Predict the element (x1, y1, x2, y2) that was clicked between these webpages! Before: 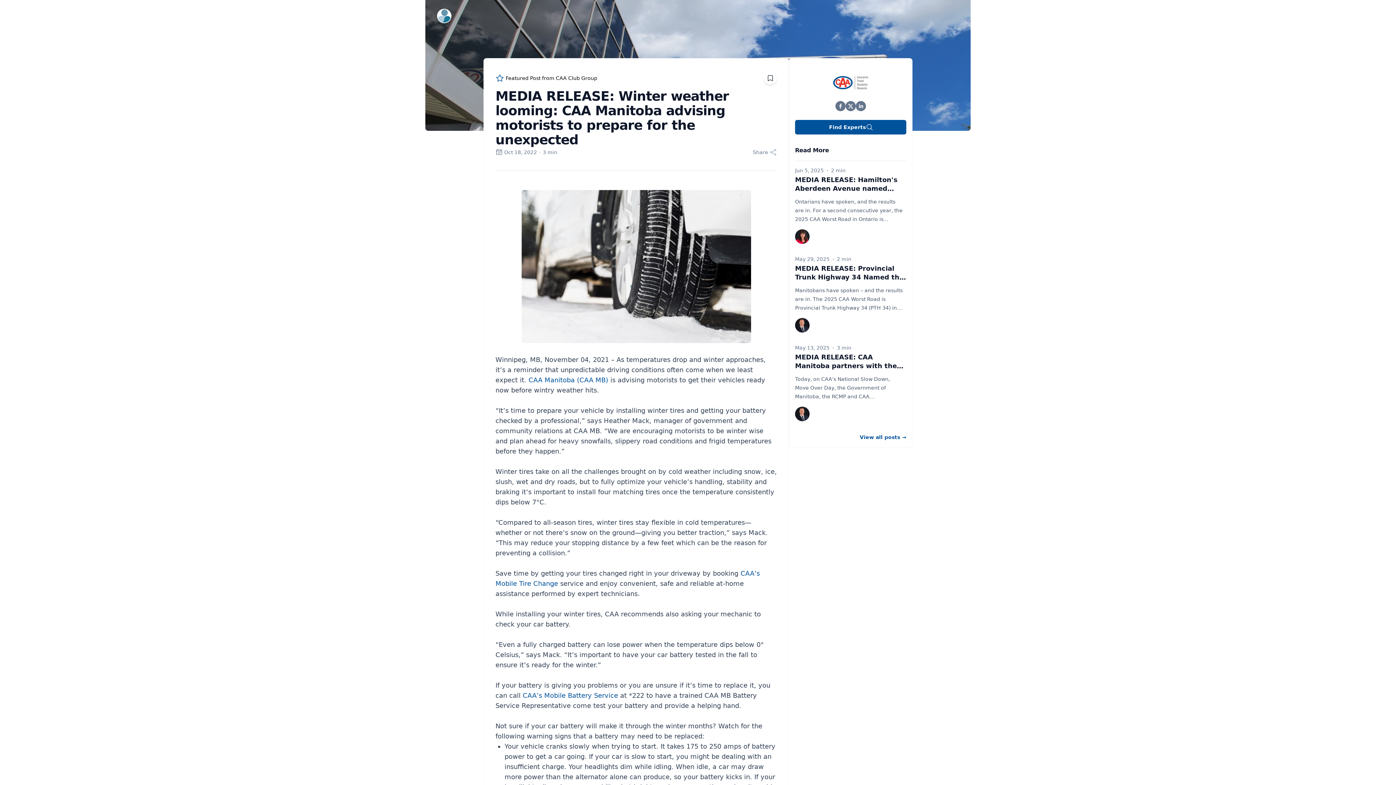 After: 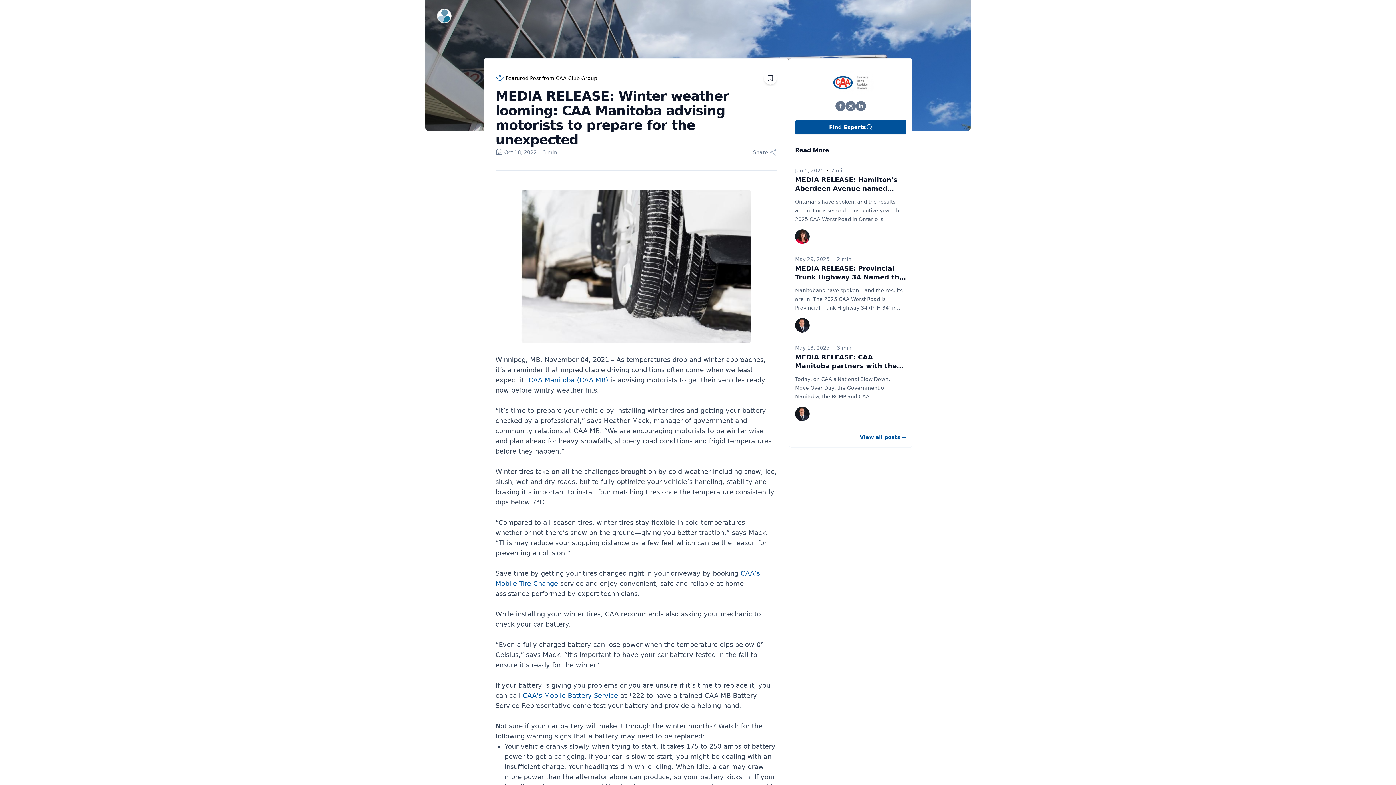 Action: label: Manitoba (CAA MB) bbox: (544, 376, 608, 384)